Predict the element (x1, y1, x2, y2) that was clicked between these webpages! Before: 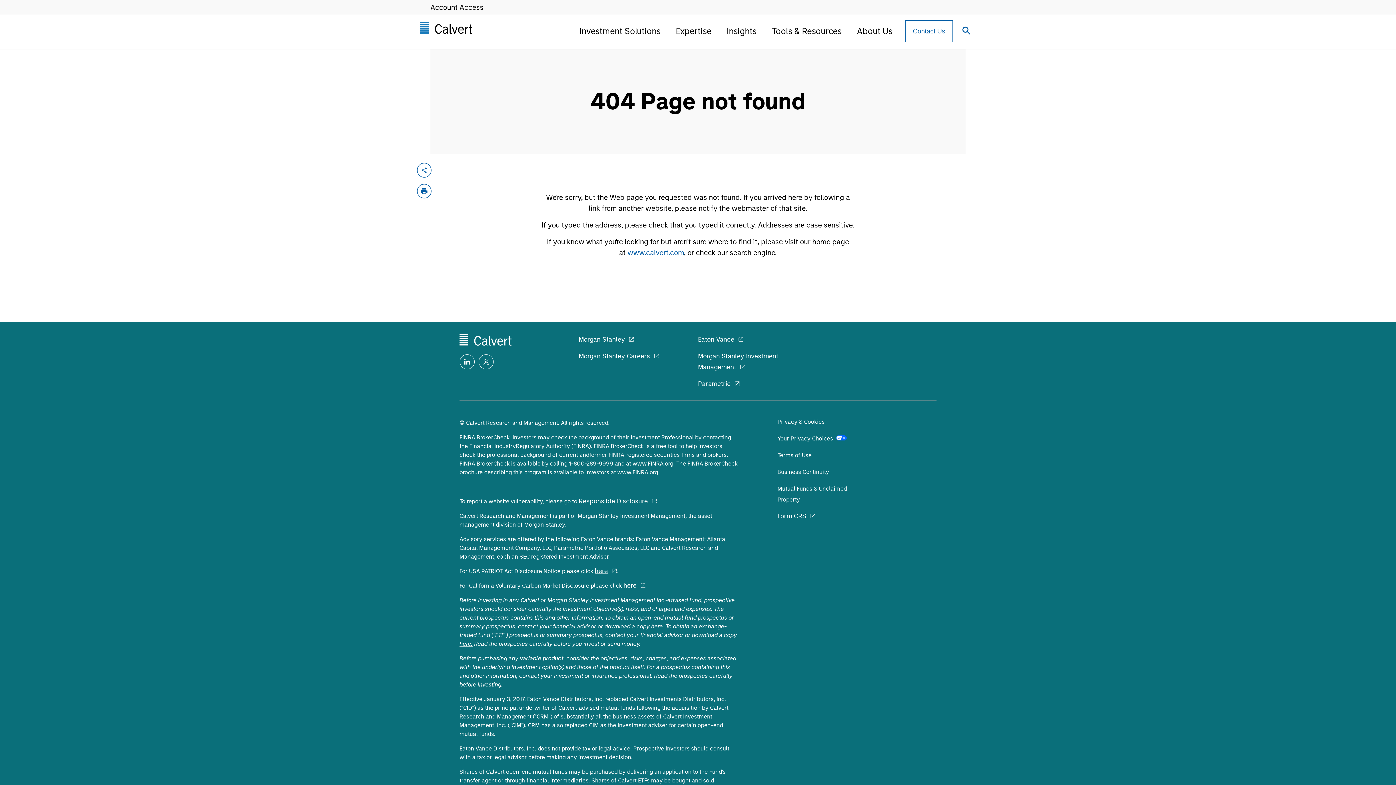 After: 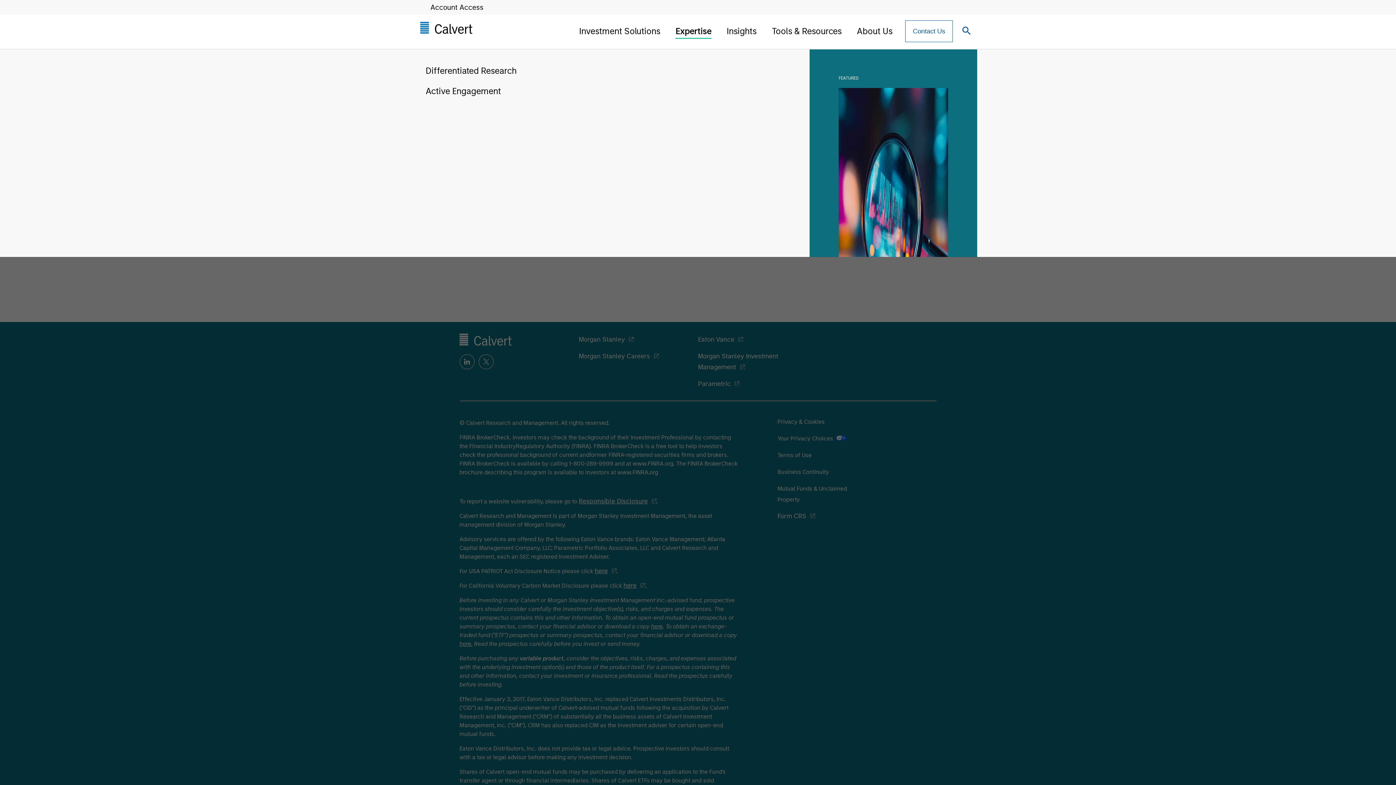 Action: label: Expertise bbox: (676, 24, 711, 38)